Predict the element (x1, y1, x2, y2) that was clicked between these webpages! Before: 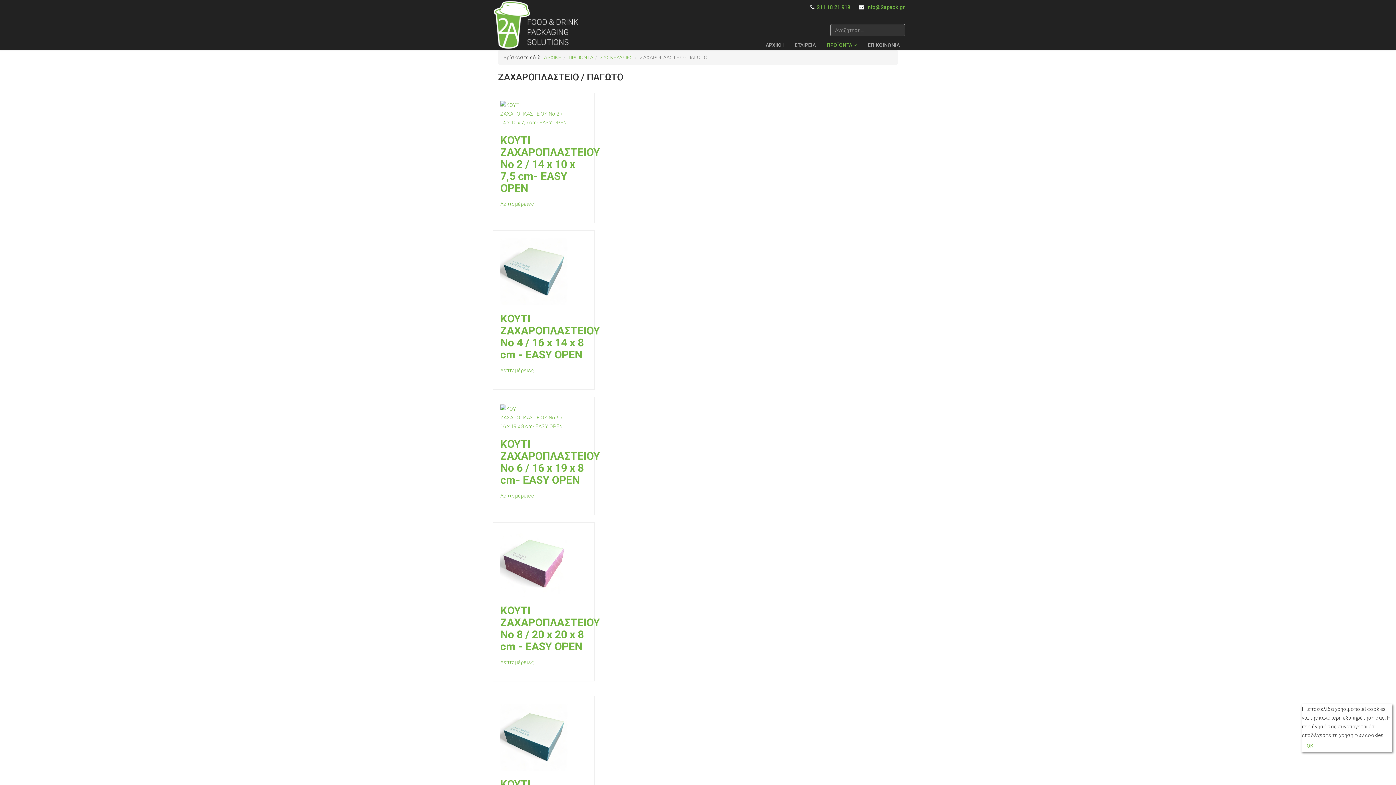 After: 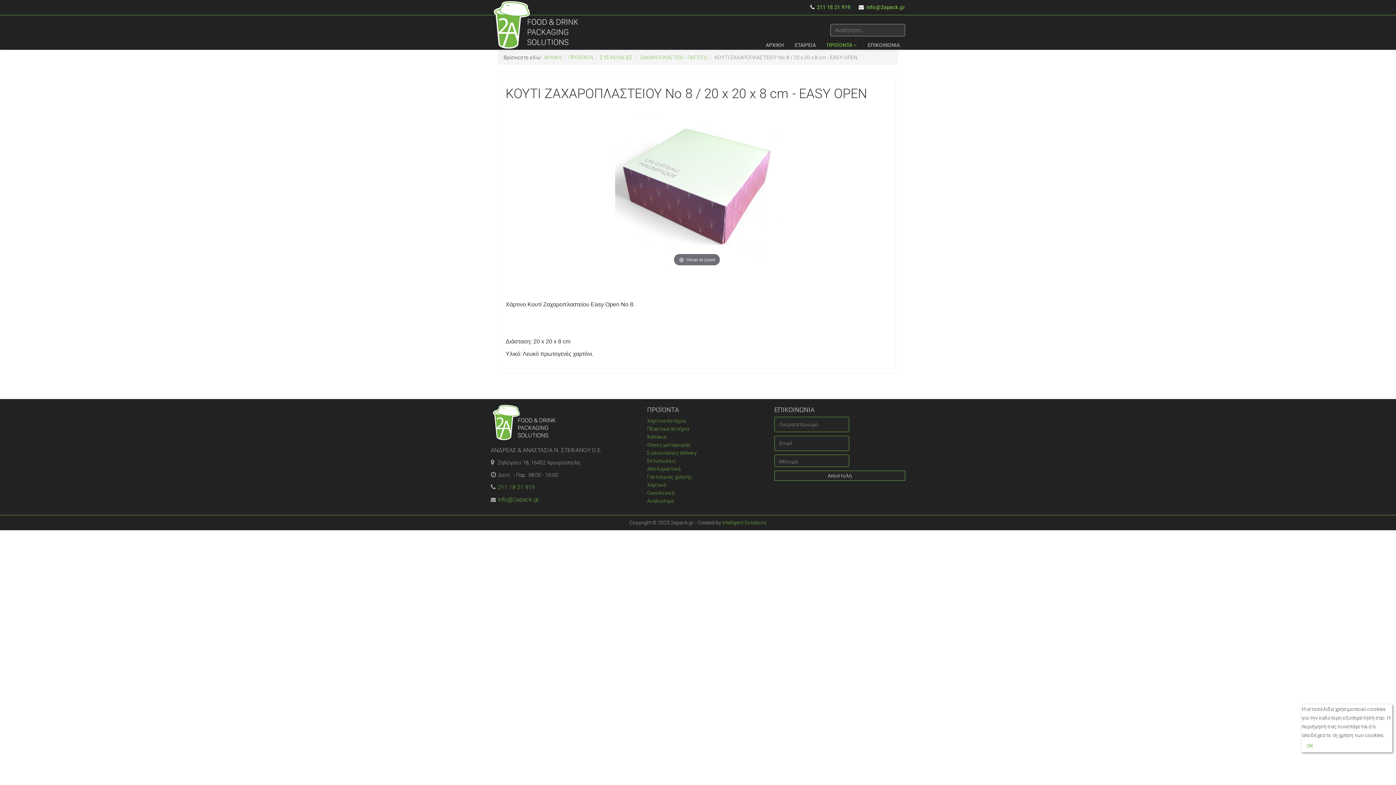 Action: bbox: (500, 604, 600, 653) label: ΚOYTI ΖΑΧΑΡΟΠΛΑΣΤΕΙΟΥ No 8 / 20 x 20 x 8 cm - EASY OPEN